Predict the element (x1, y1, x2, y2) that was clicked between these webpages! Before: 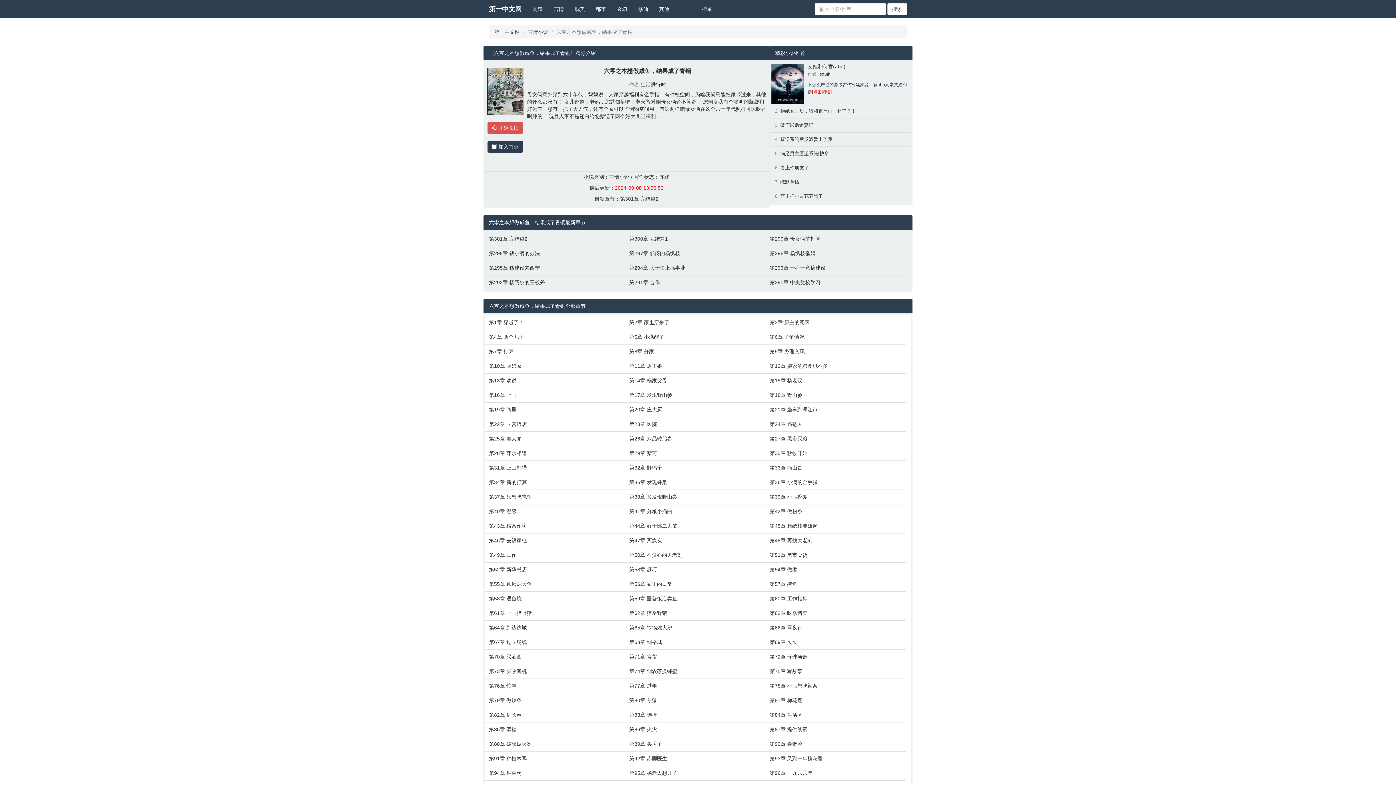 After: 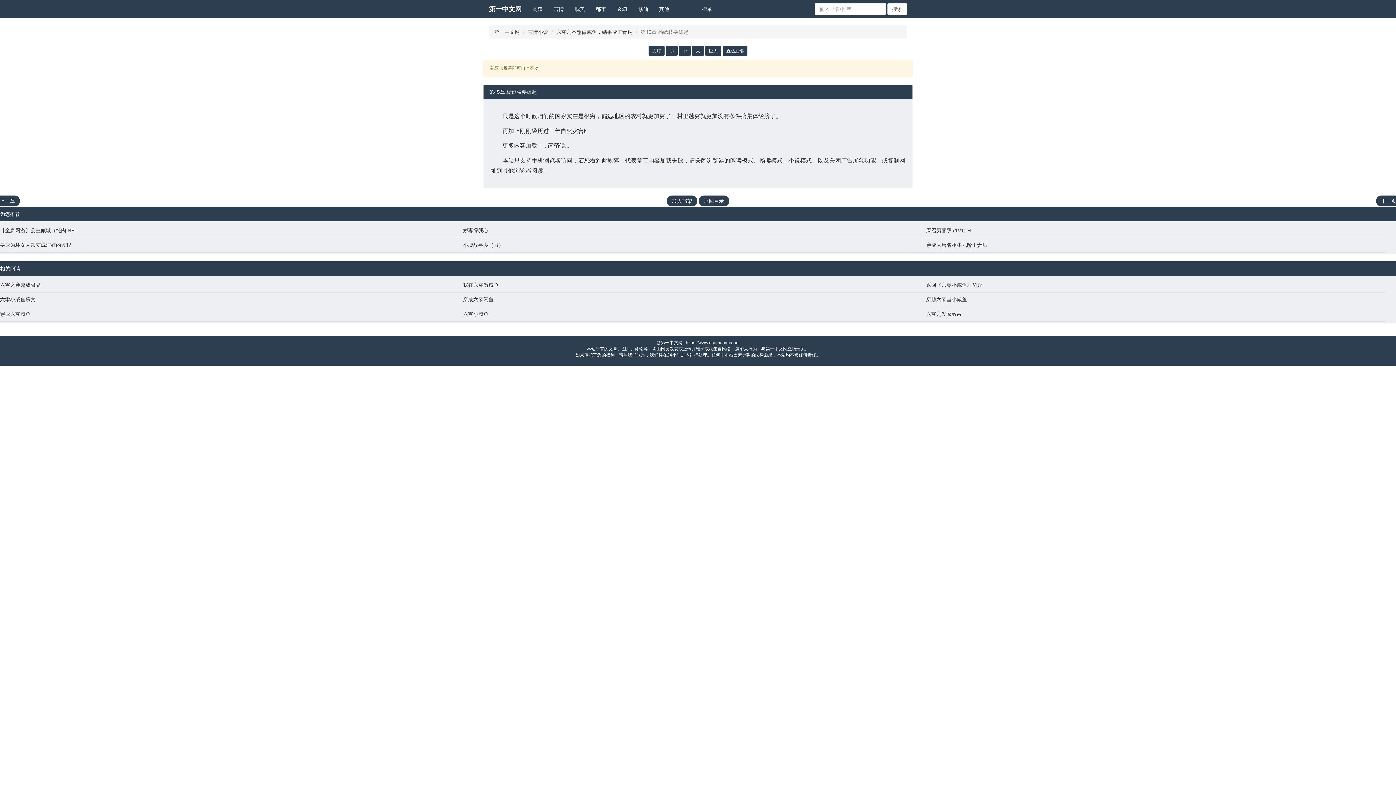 Action: bbox: (769, 522, 903, 529) label: 第45章 杨绣枝要雄起